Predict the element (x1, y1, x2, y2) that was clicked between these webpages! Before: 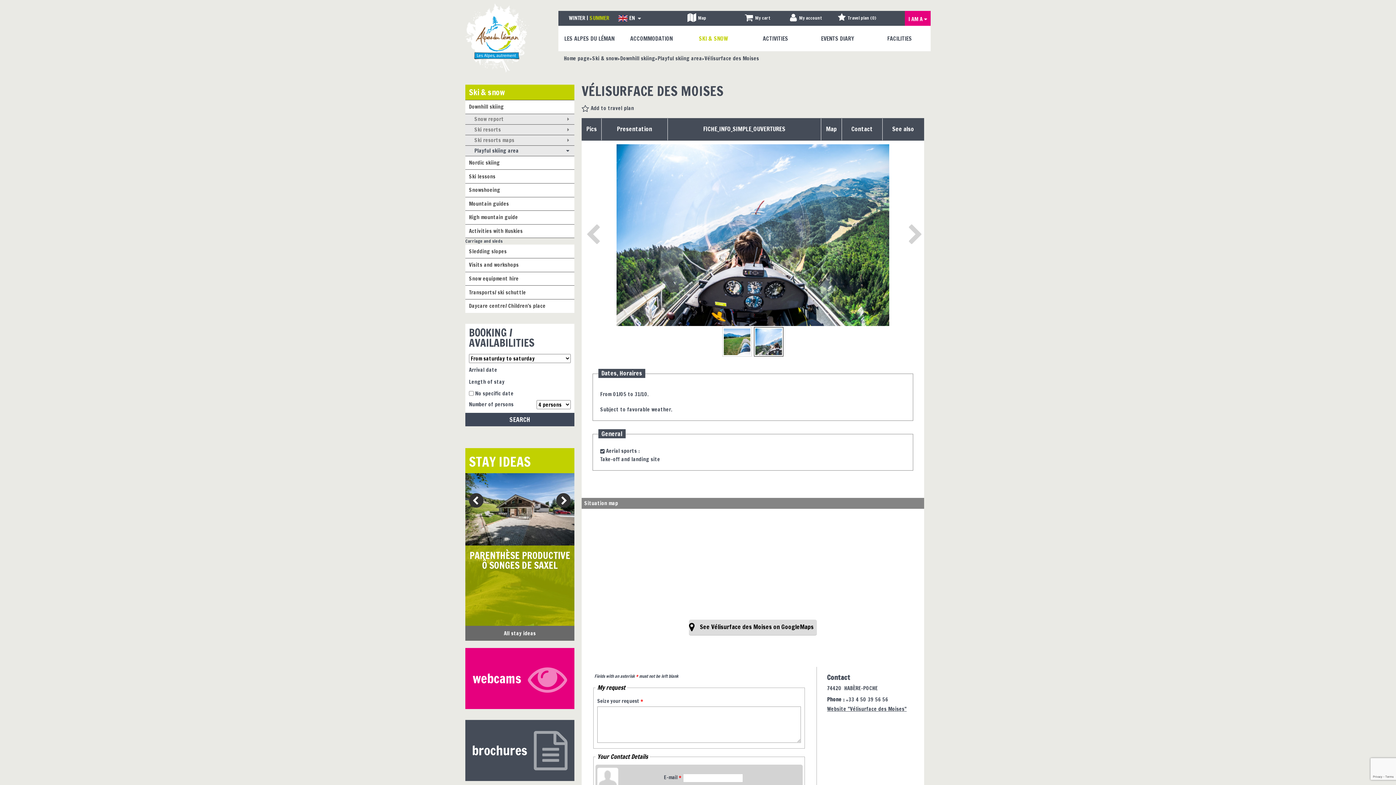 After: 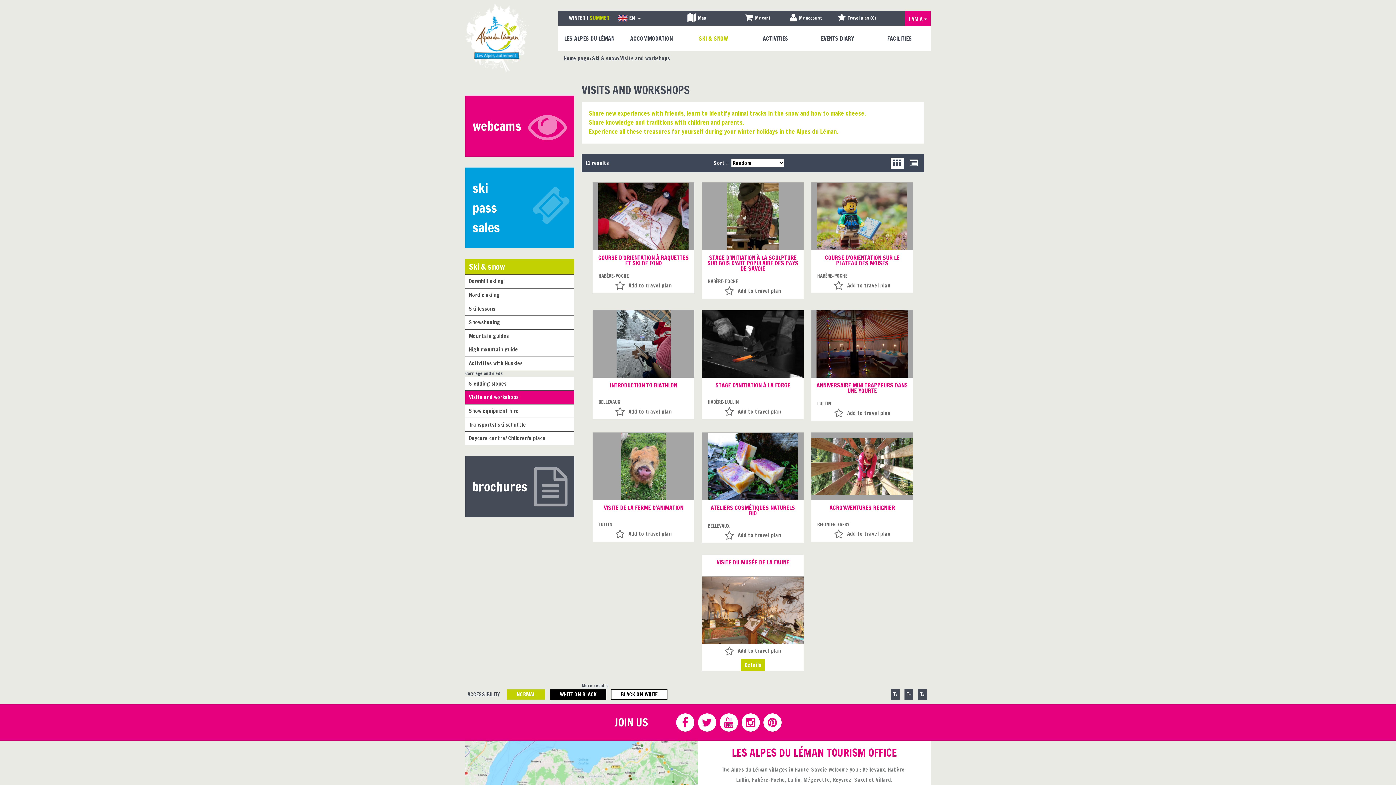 Action: bbox: (465, 258, 574, 272) label: Visits and workshops